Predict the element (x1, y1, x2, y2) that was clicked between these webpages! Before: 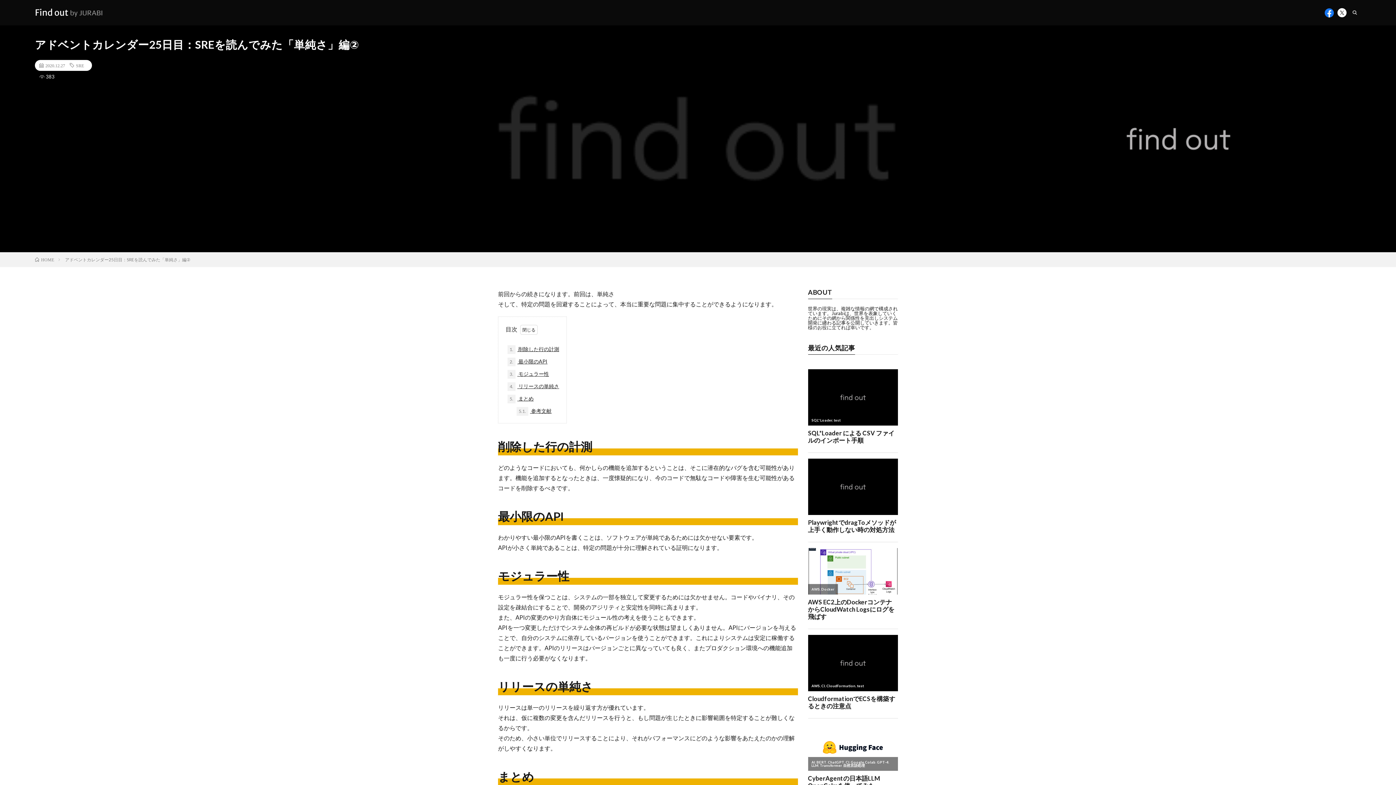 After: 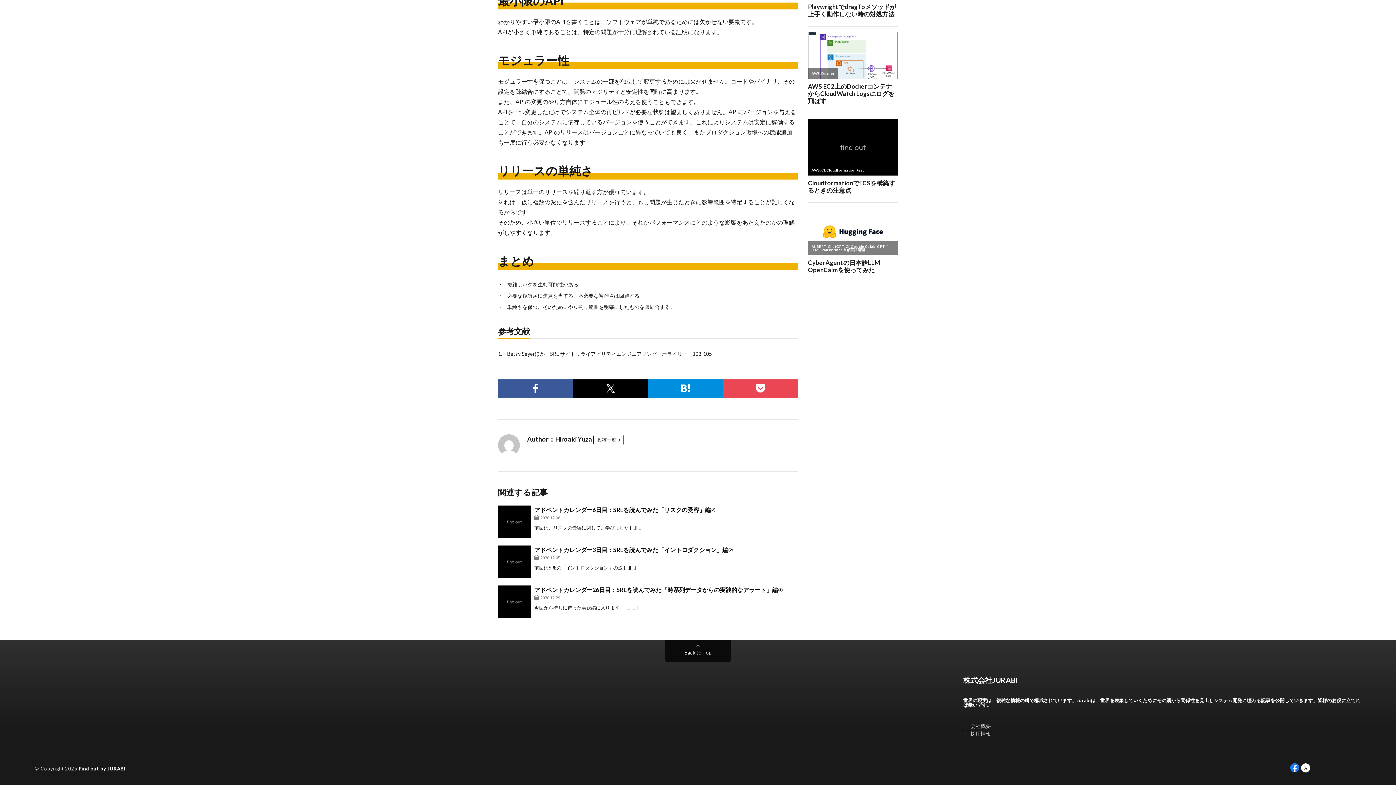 Action: label: 3. モジュラー性 bbox: (507, 370, 549, 379)